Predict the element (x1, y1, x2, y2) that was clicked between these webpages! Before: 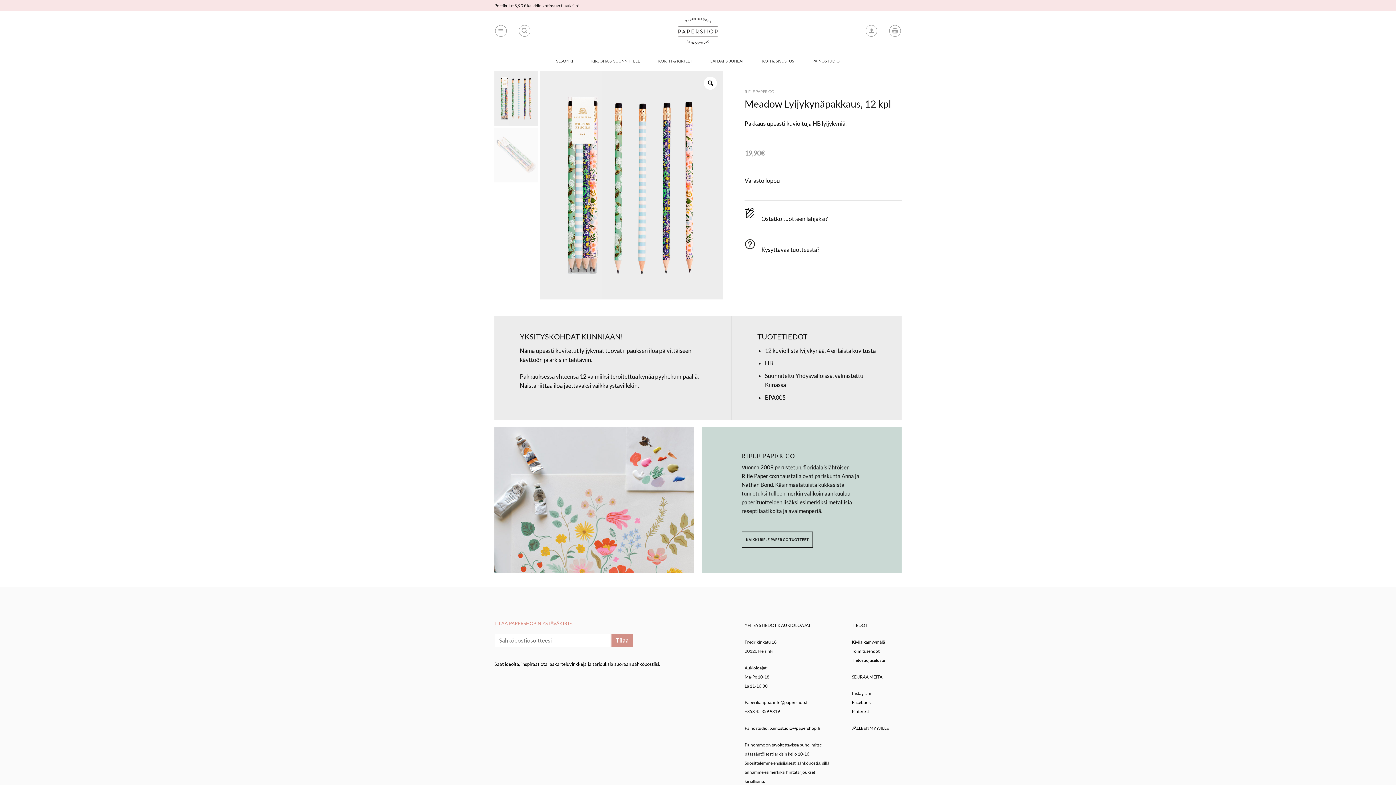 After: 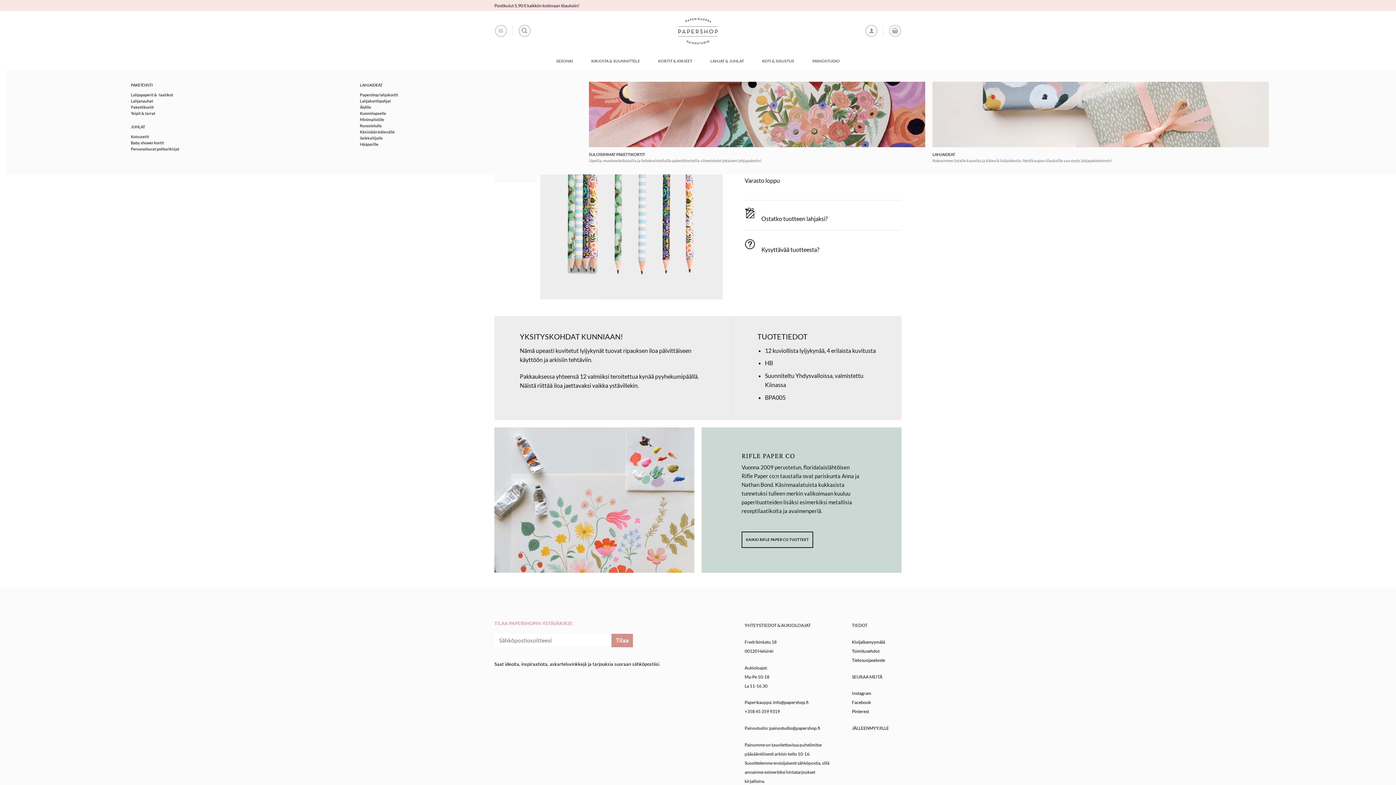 Action: bbox: (710, 53, 744, 68) label: LAHJAT & JUHLAT